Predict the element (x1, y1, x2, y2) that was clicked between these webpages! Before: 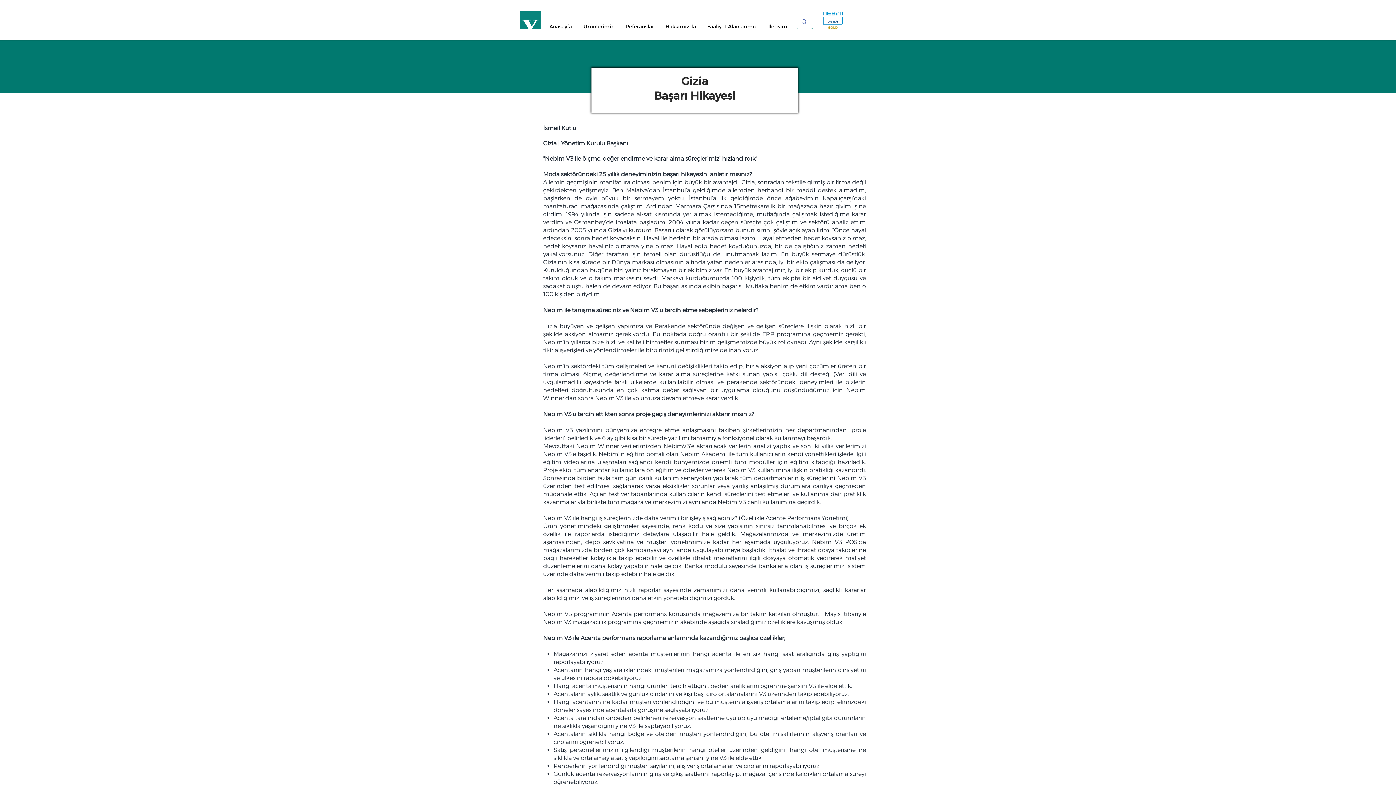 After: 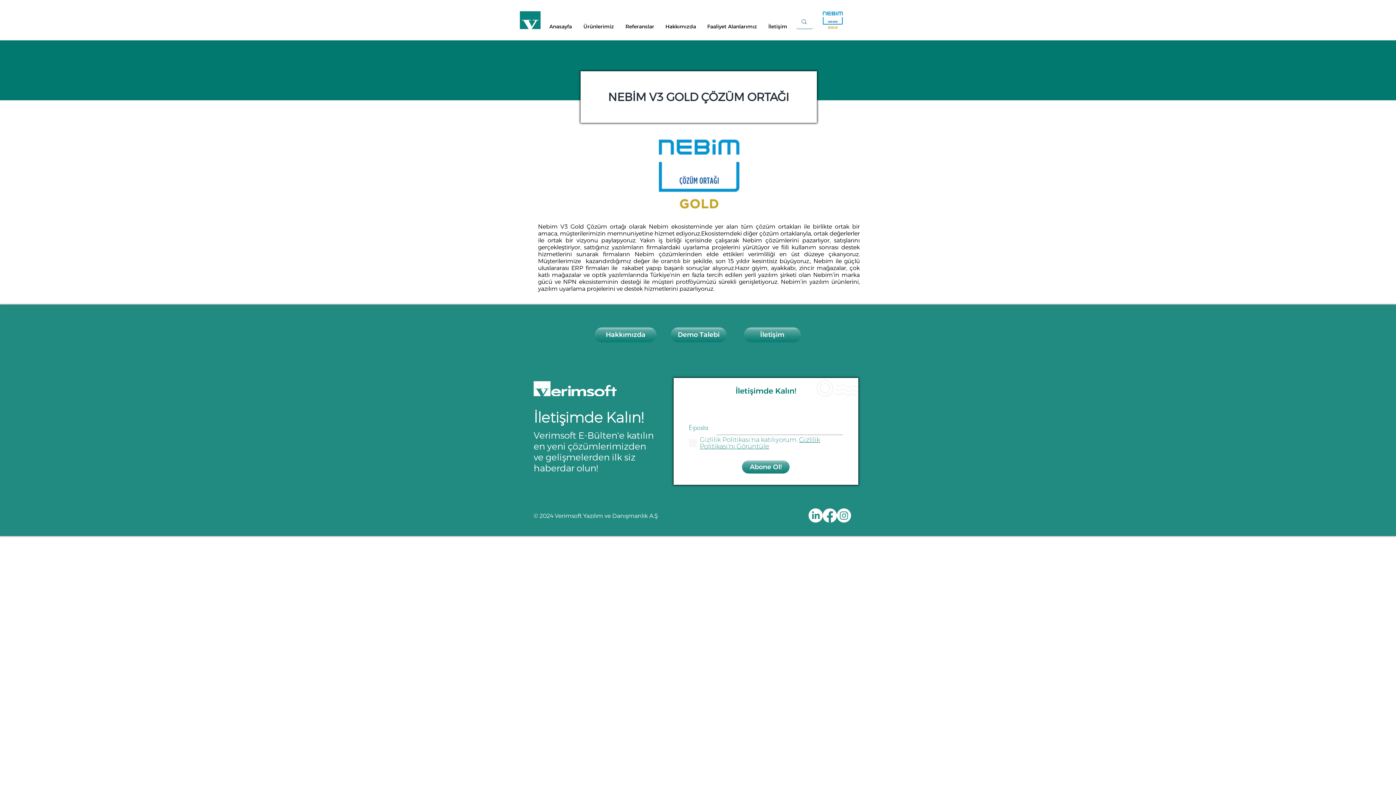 Action: label: Faaliyet Alanlarımız bbox: (701, 23, 762, 29)